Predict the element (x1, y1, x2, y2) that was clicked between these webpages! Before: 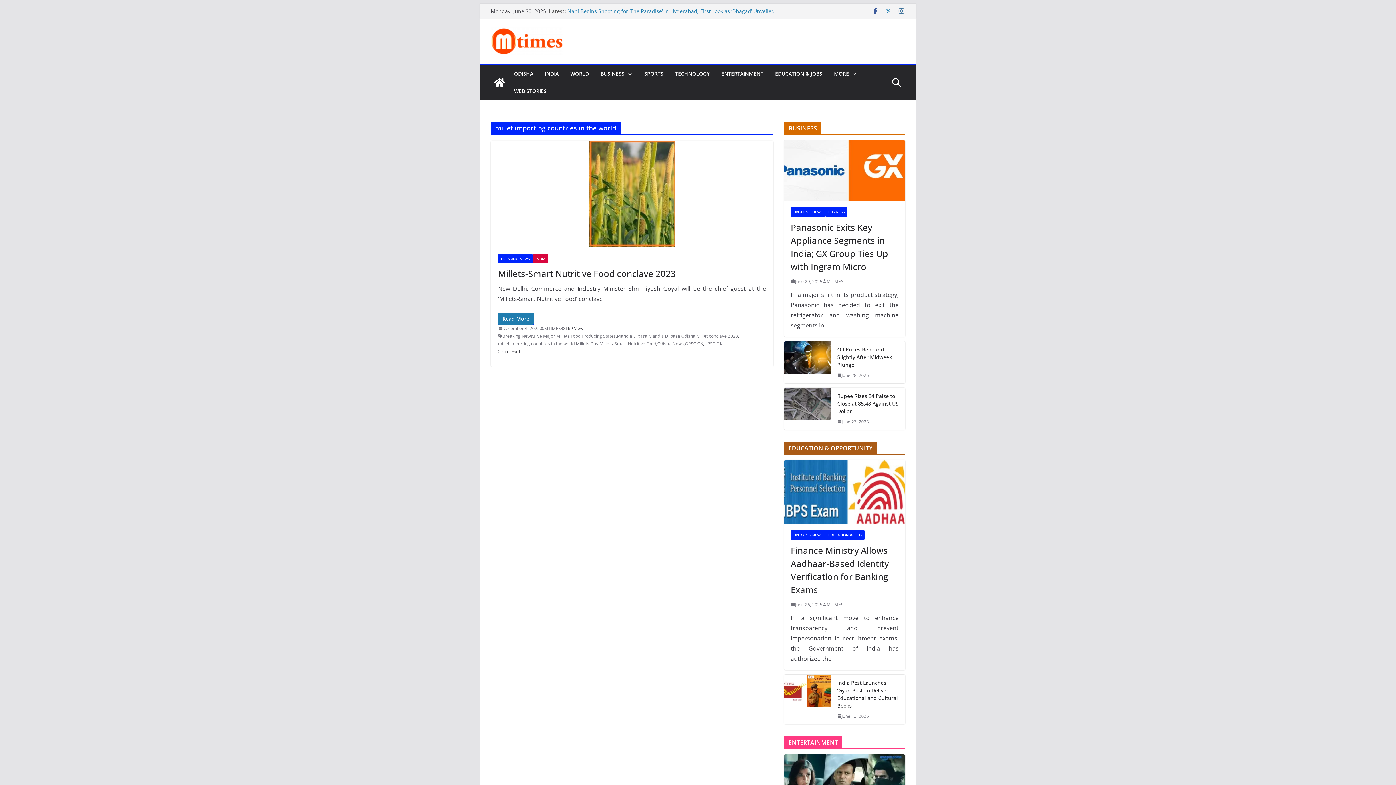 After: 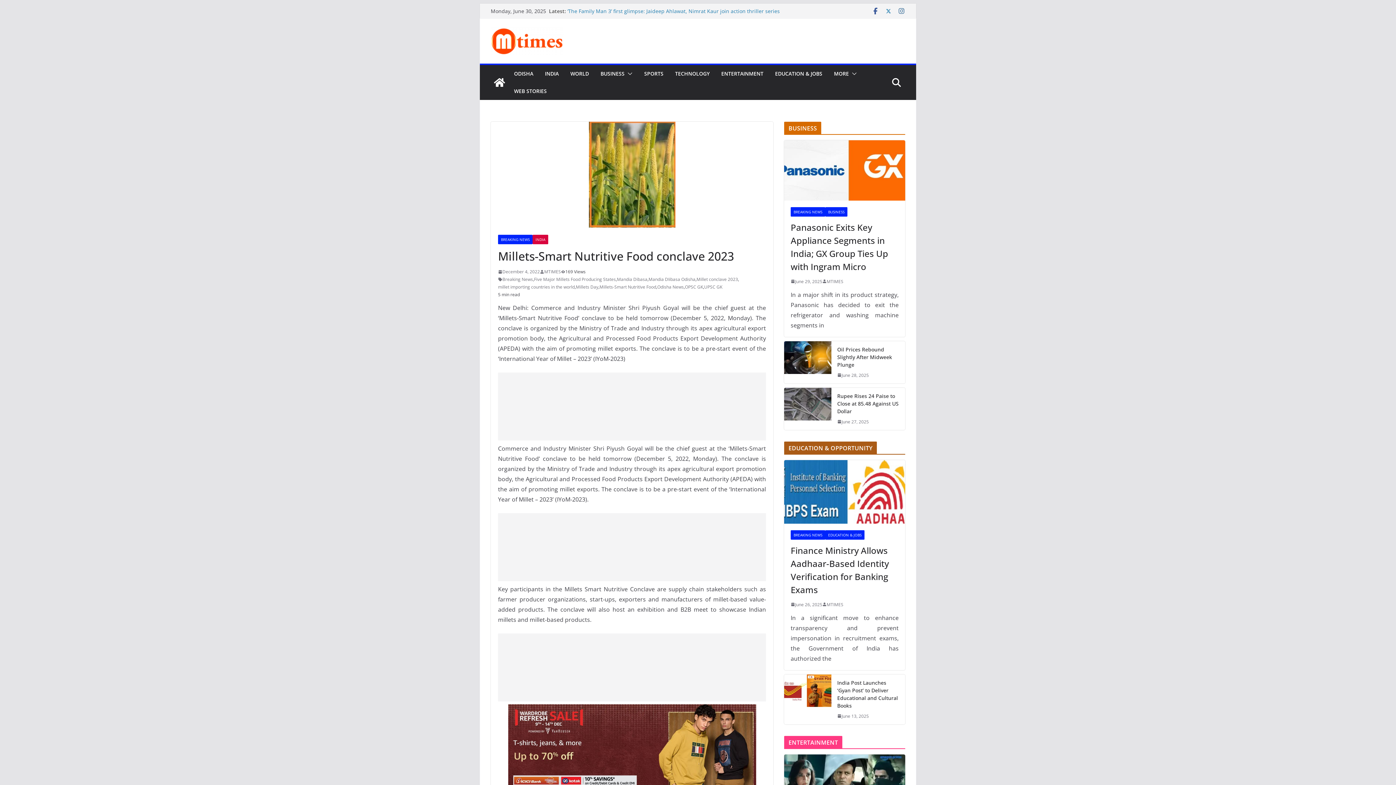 Action: label: December 4, 2022 bbox: (498, 324, 540, 332)